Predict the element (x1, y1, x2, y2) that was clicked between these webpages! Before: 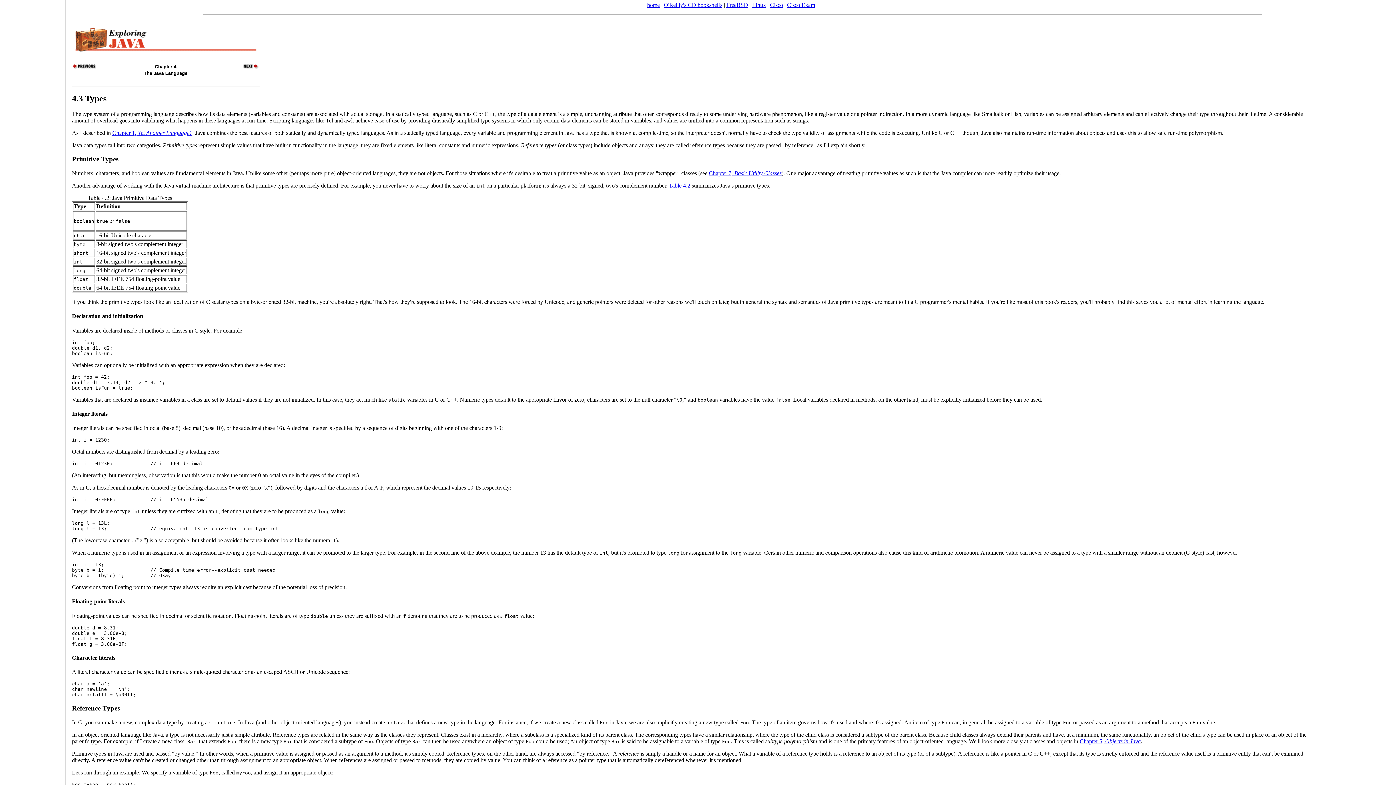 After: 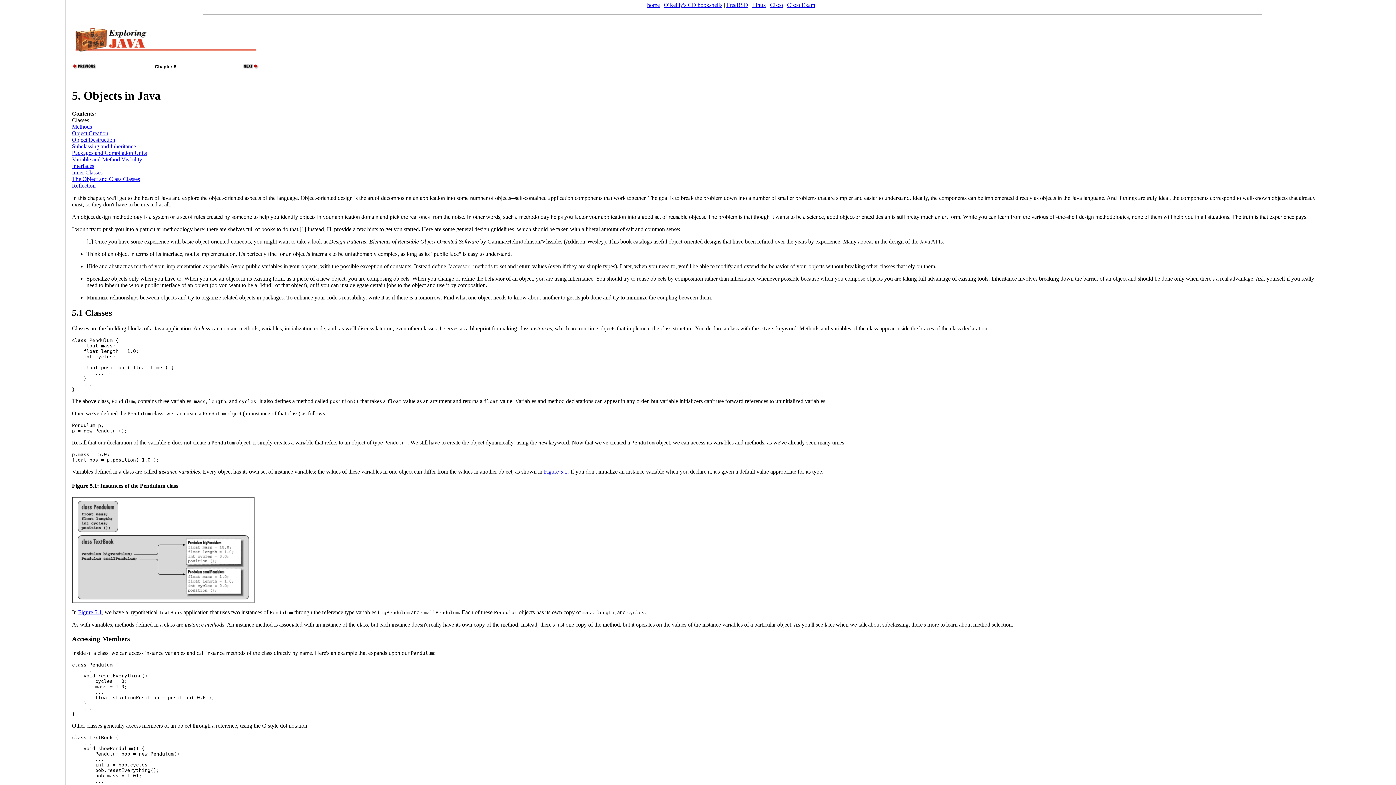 Action: label: Chapter 5, Objects in Java bbox: (1080, 738, 1141, 744)